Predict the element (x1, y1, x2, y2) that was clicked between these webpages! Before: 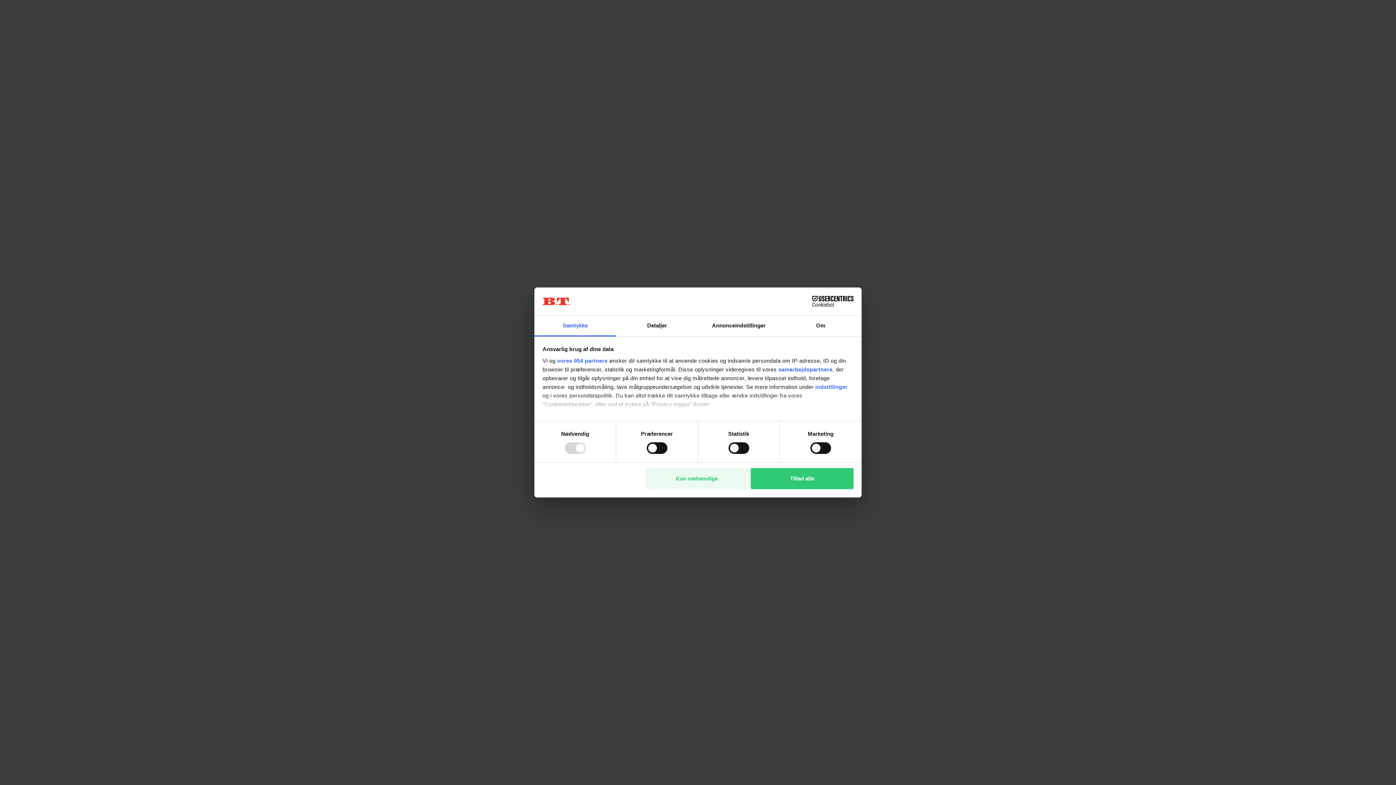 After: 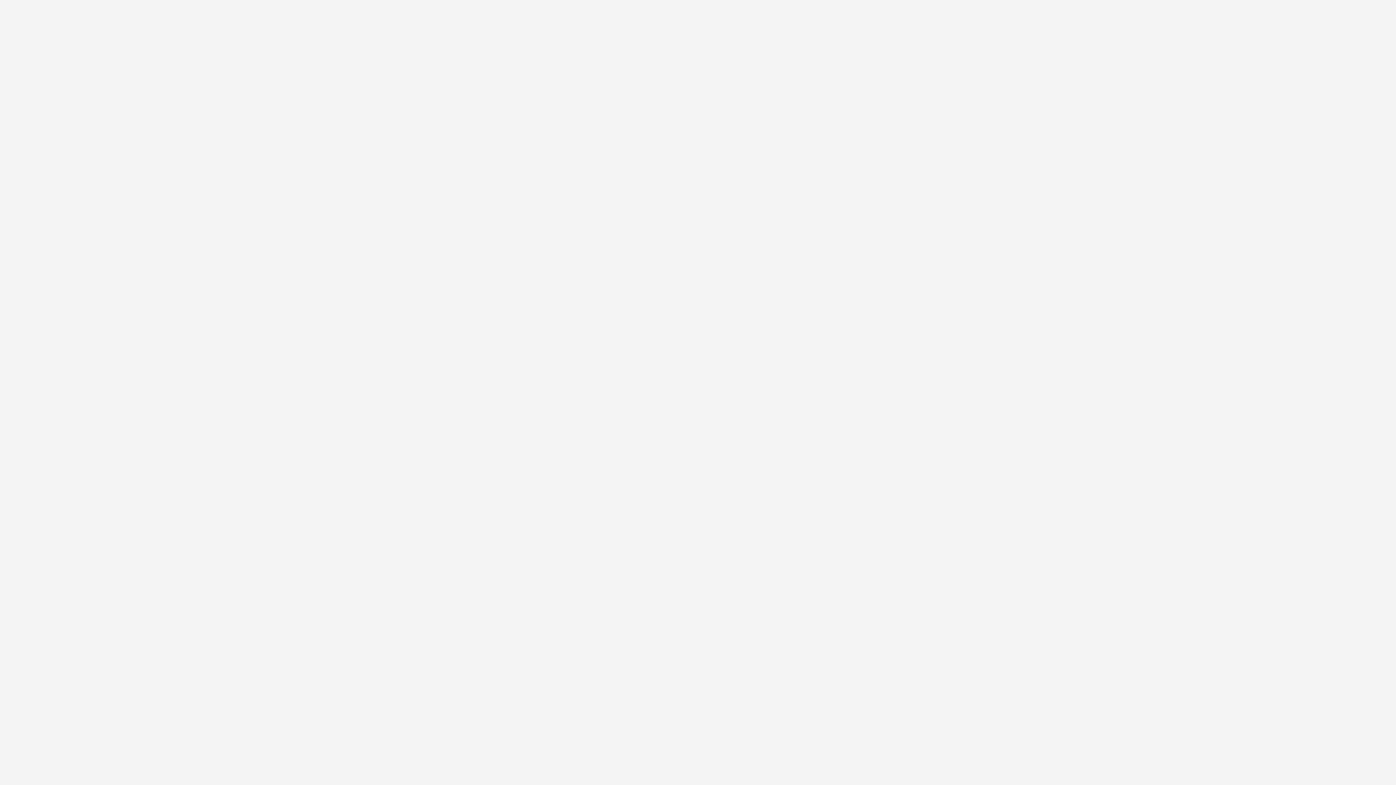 Action: bbox: (645, 468, 748, 489) label: Kun nødvendige